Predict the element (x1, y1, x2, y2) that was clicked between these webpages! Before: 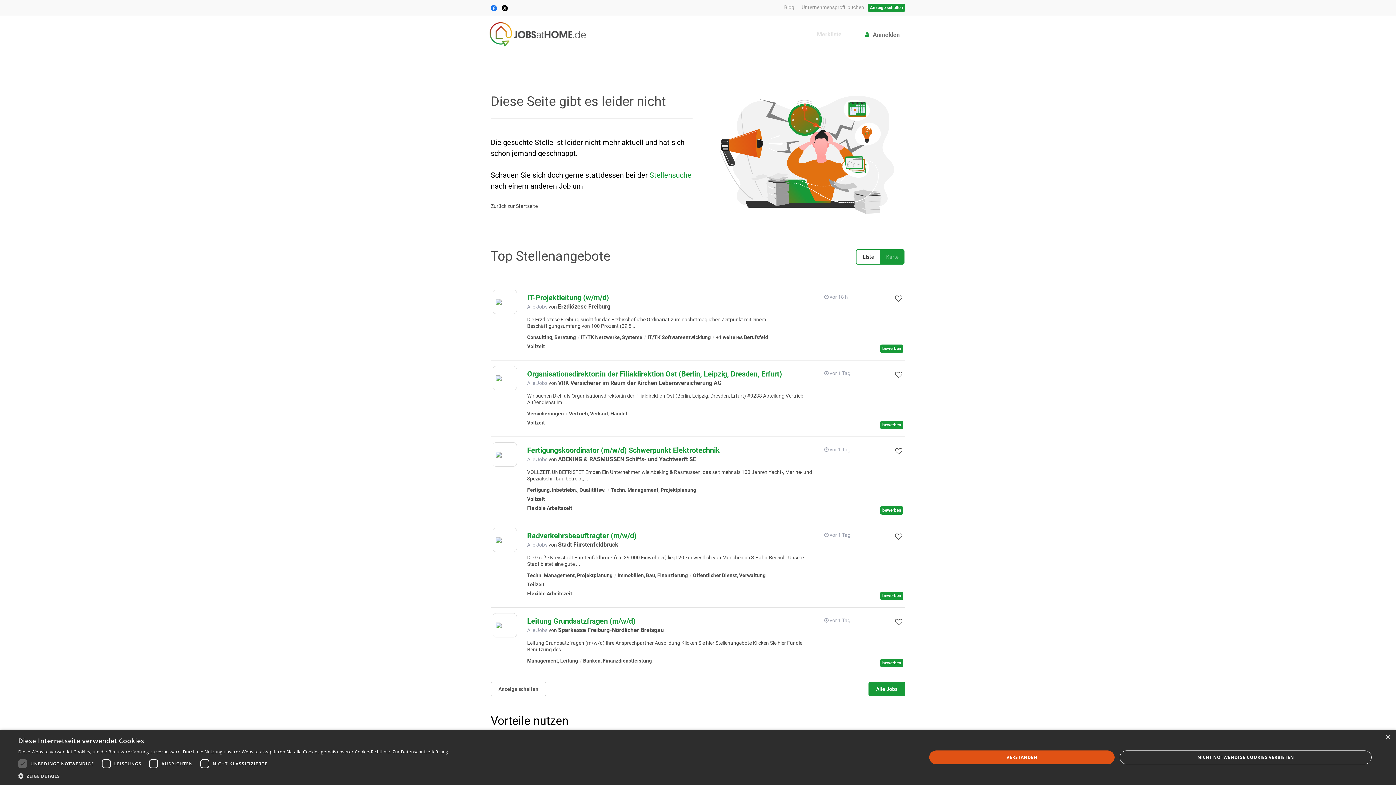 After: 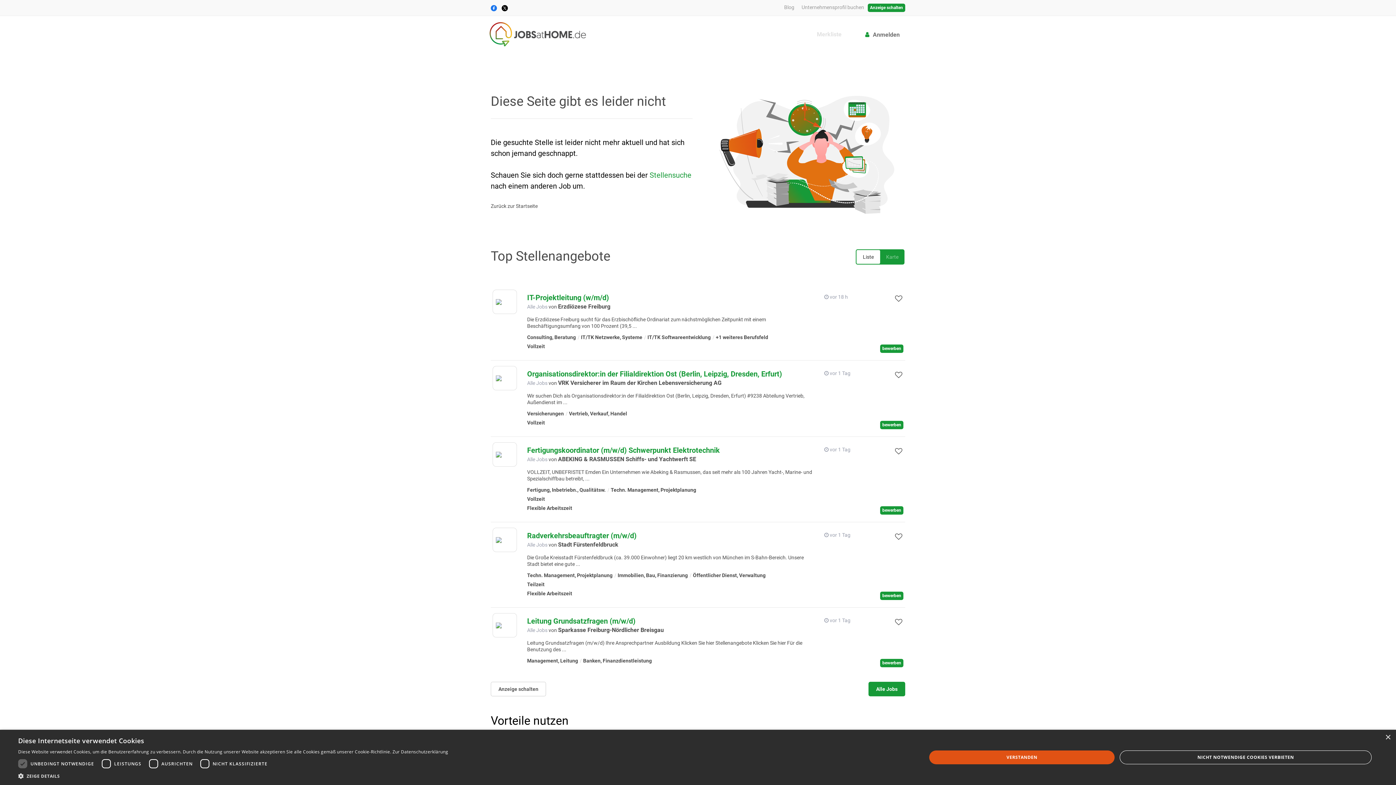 Action: bbox: (493, 448, 516, 460)